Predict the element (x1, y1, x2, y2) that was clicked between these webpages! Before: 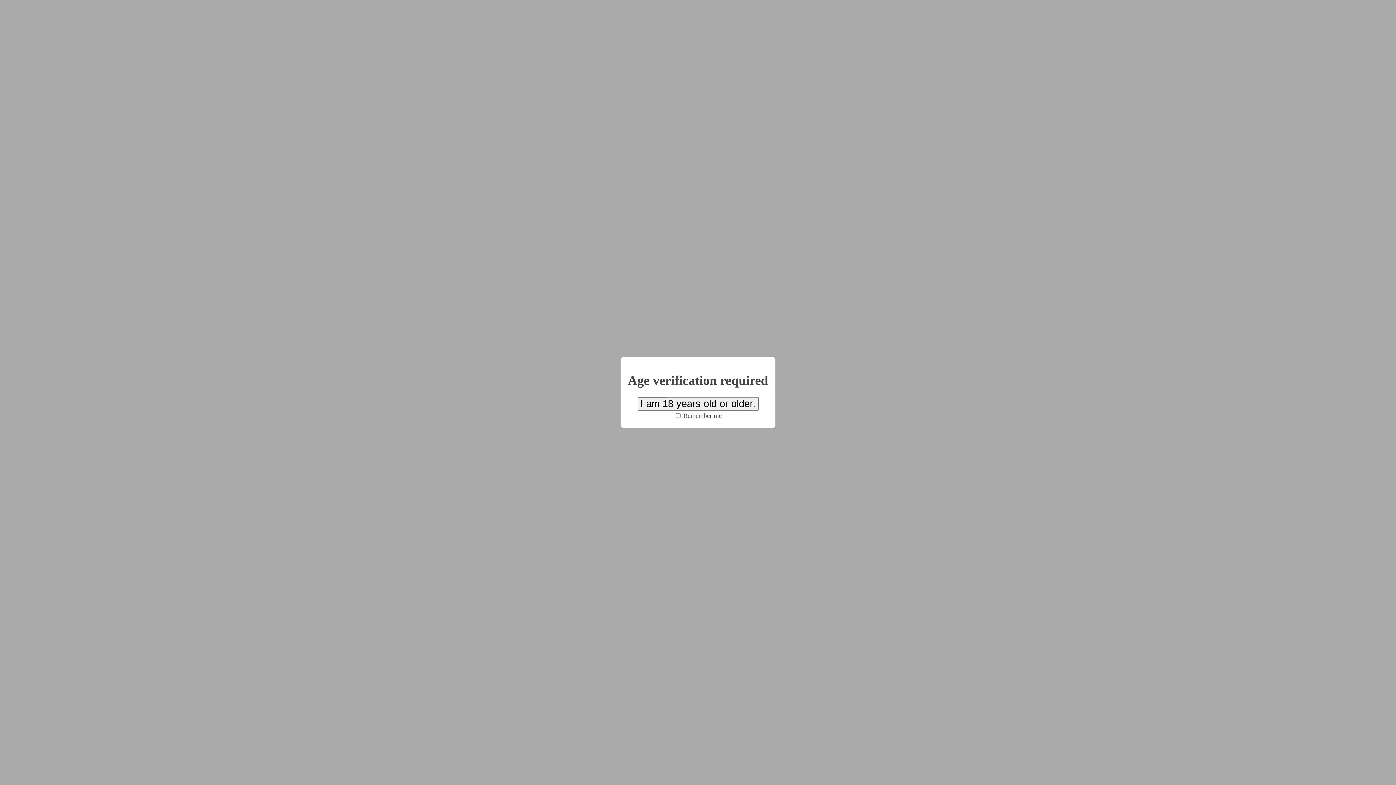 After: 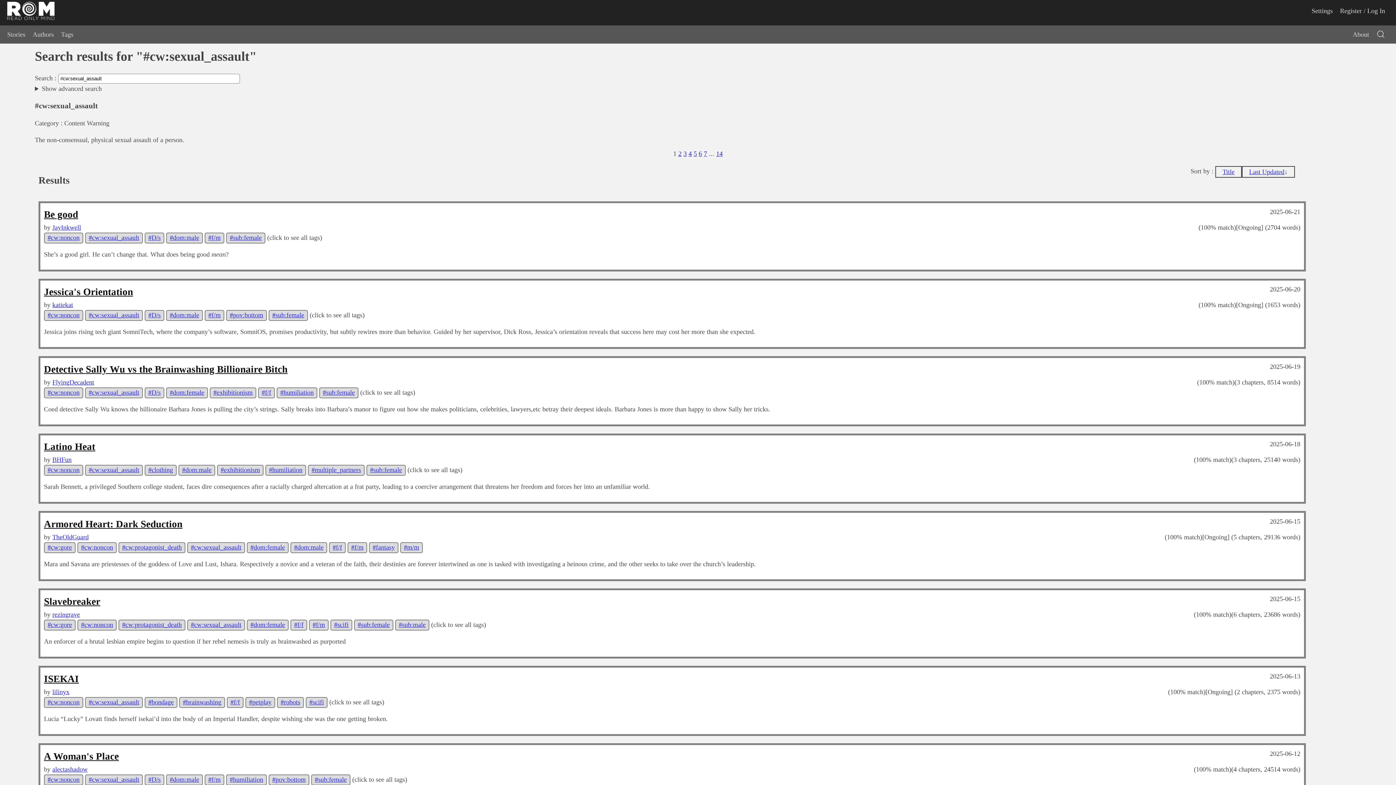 Action: label: I am 18 years old or older. bbox: (637, 397, 758, 410)